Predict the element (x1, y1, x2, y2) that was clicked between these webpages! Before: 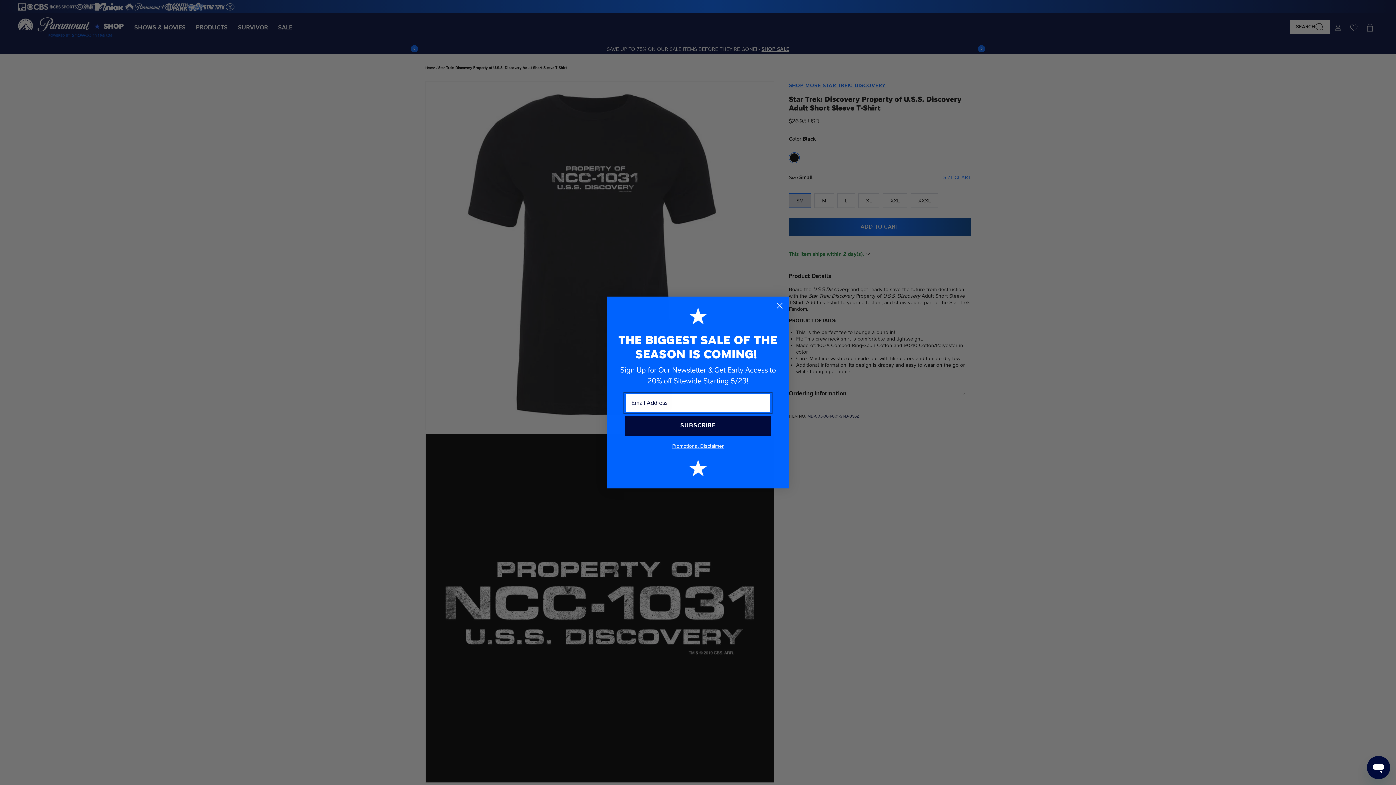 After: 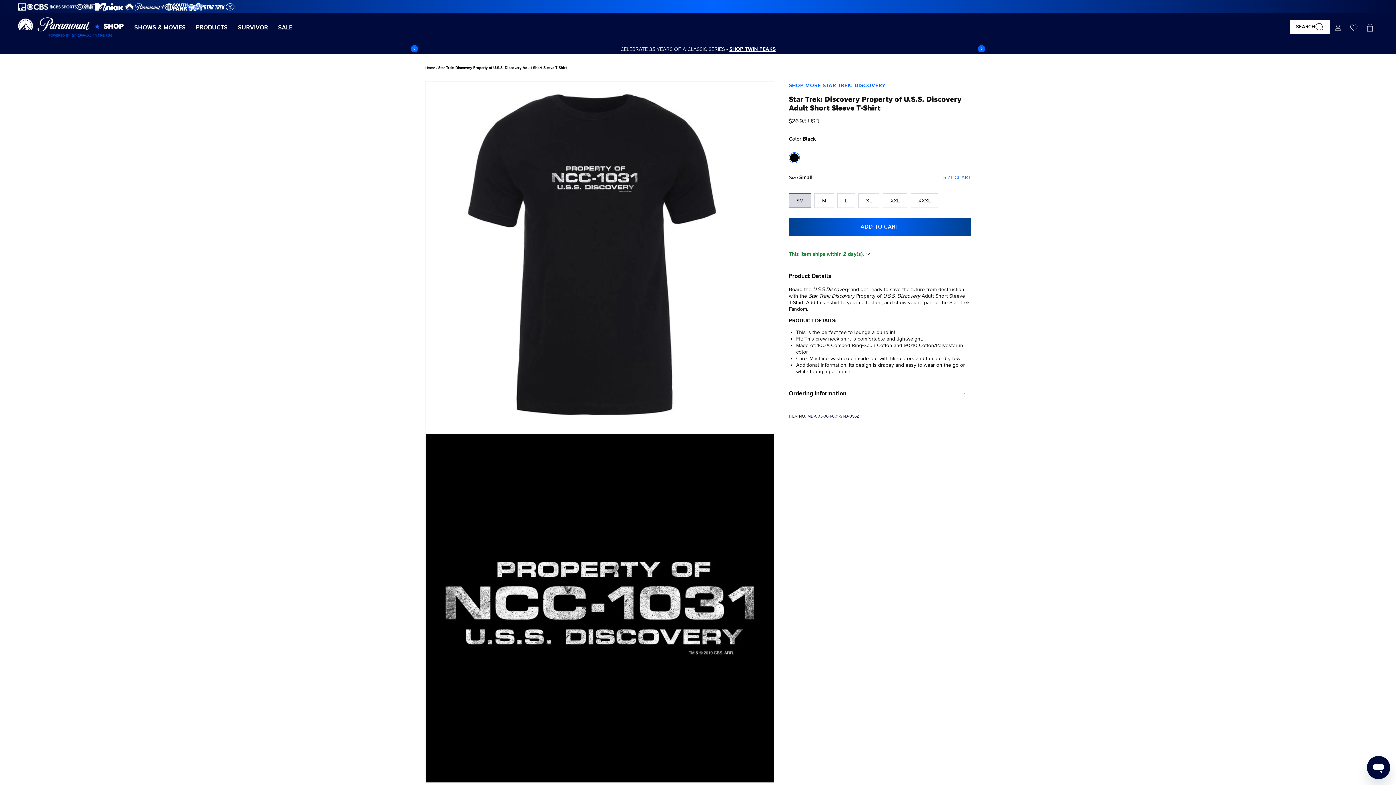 Action: label: Close dialog bbox: (773, 299, 786, 312)